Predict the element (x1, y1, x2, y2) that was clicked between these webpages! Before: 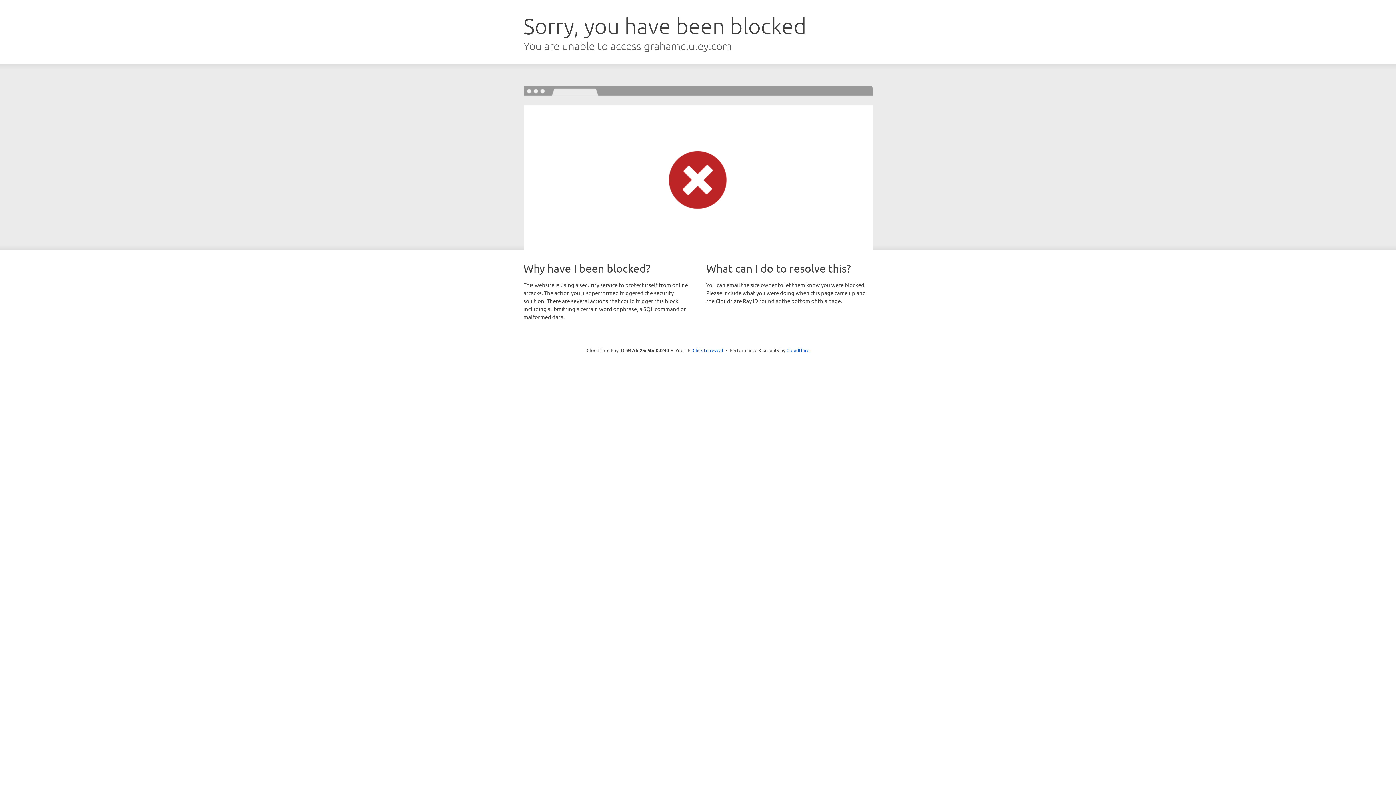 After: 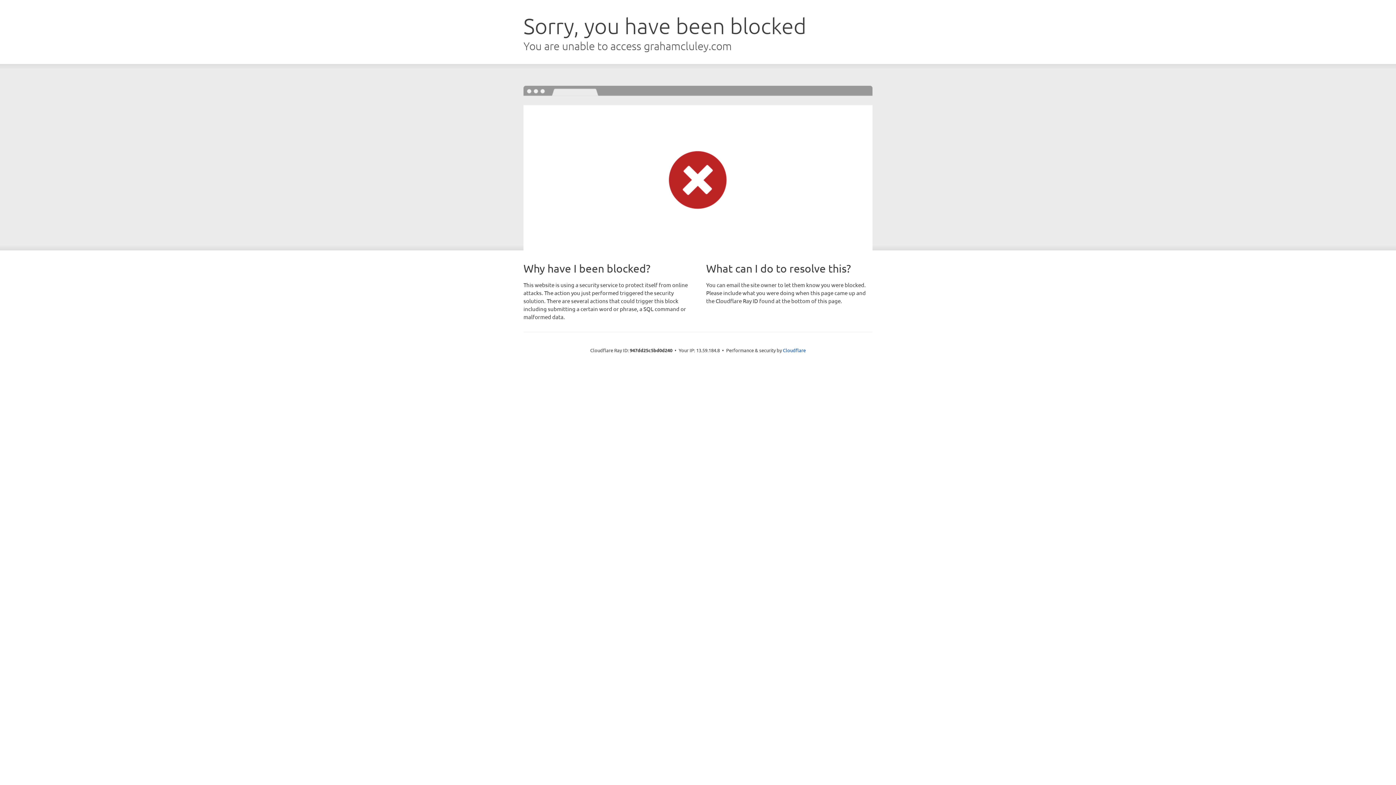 Action: label: Click to reveal bbox: (692, 346, 723, 353)